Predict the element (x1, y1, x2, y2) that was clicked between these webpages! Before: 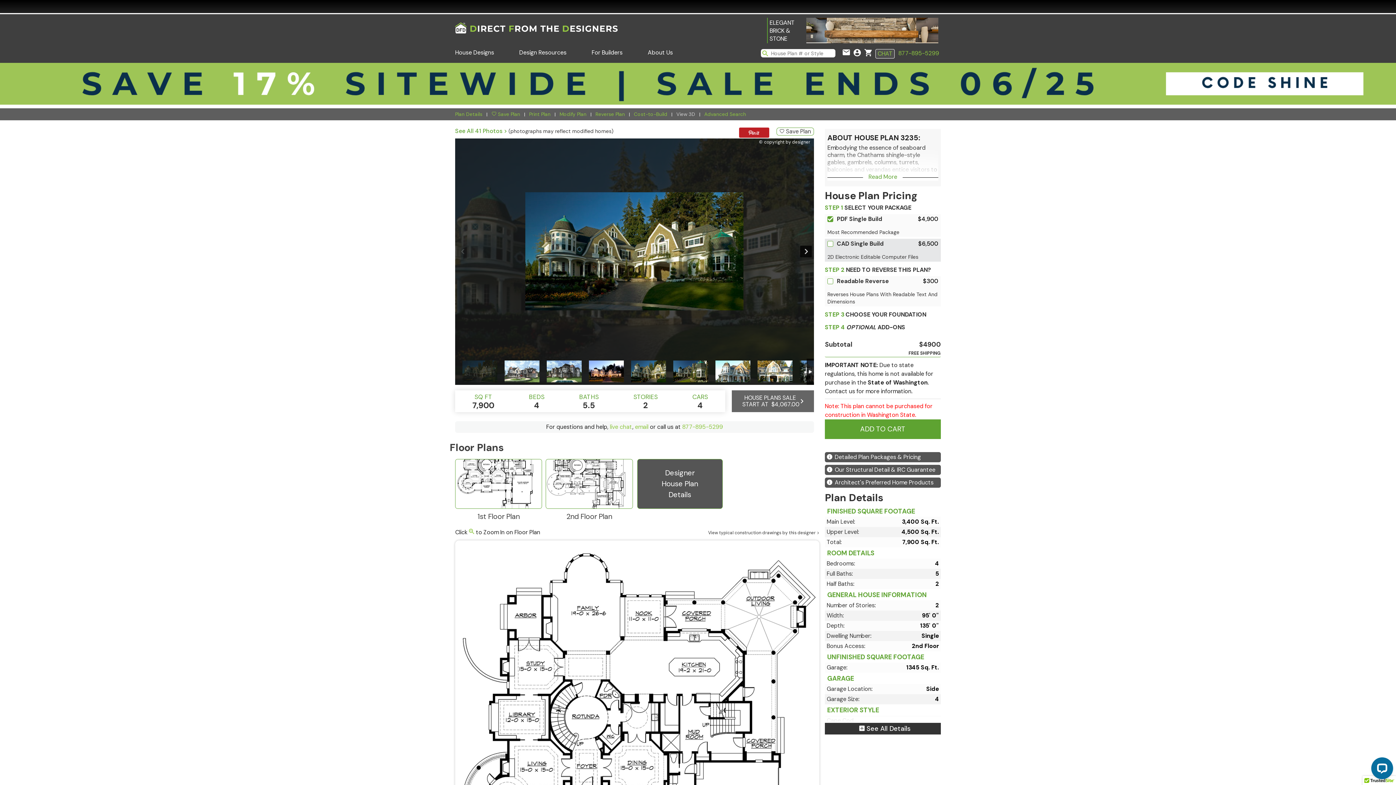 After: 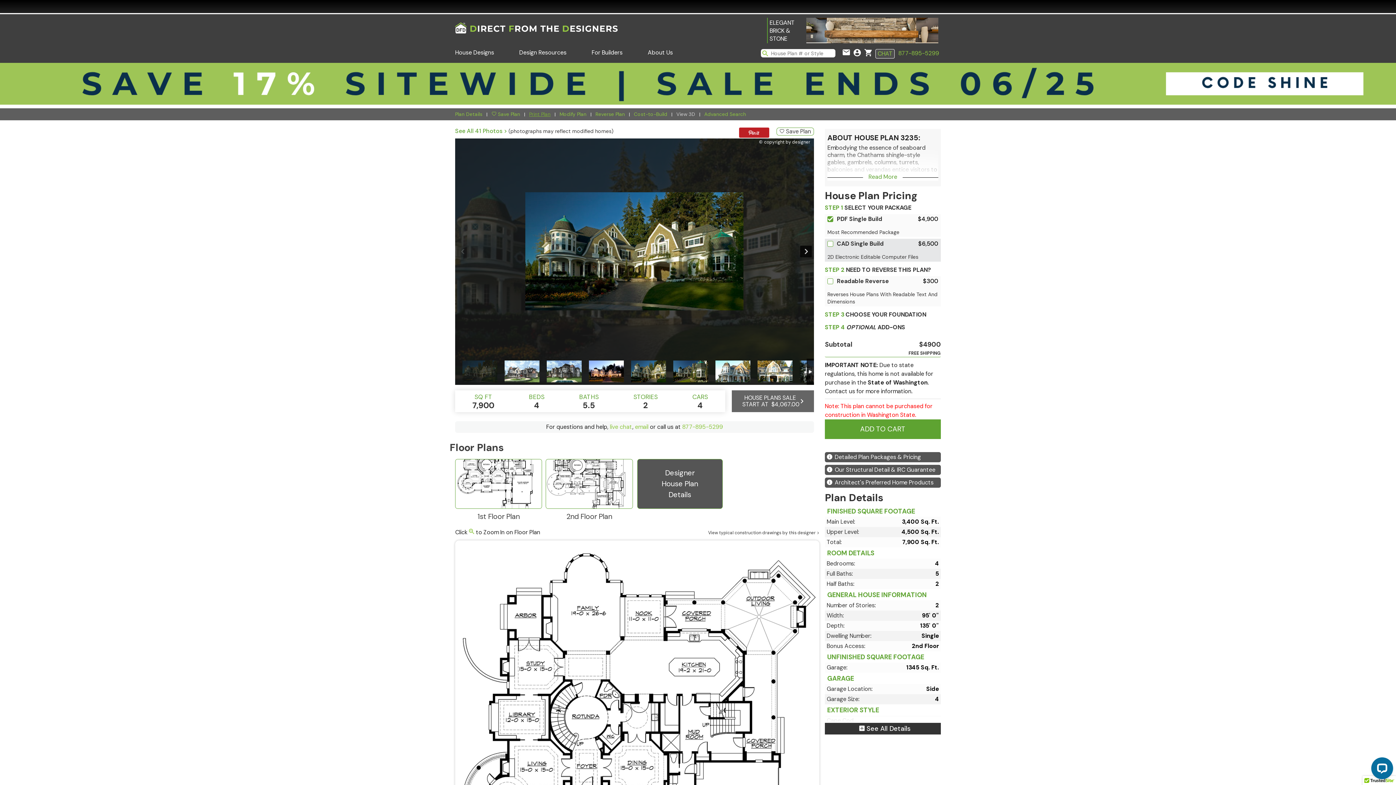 Action: bbox: (525, 108, 554, 120) label: Print Plan